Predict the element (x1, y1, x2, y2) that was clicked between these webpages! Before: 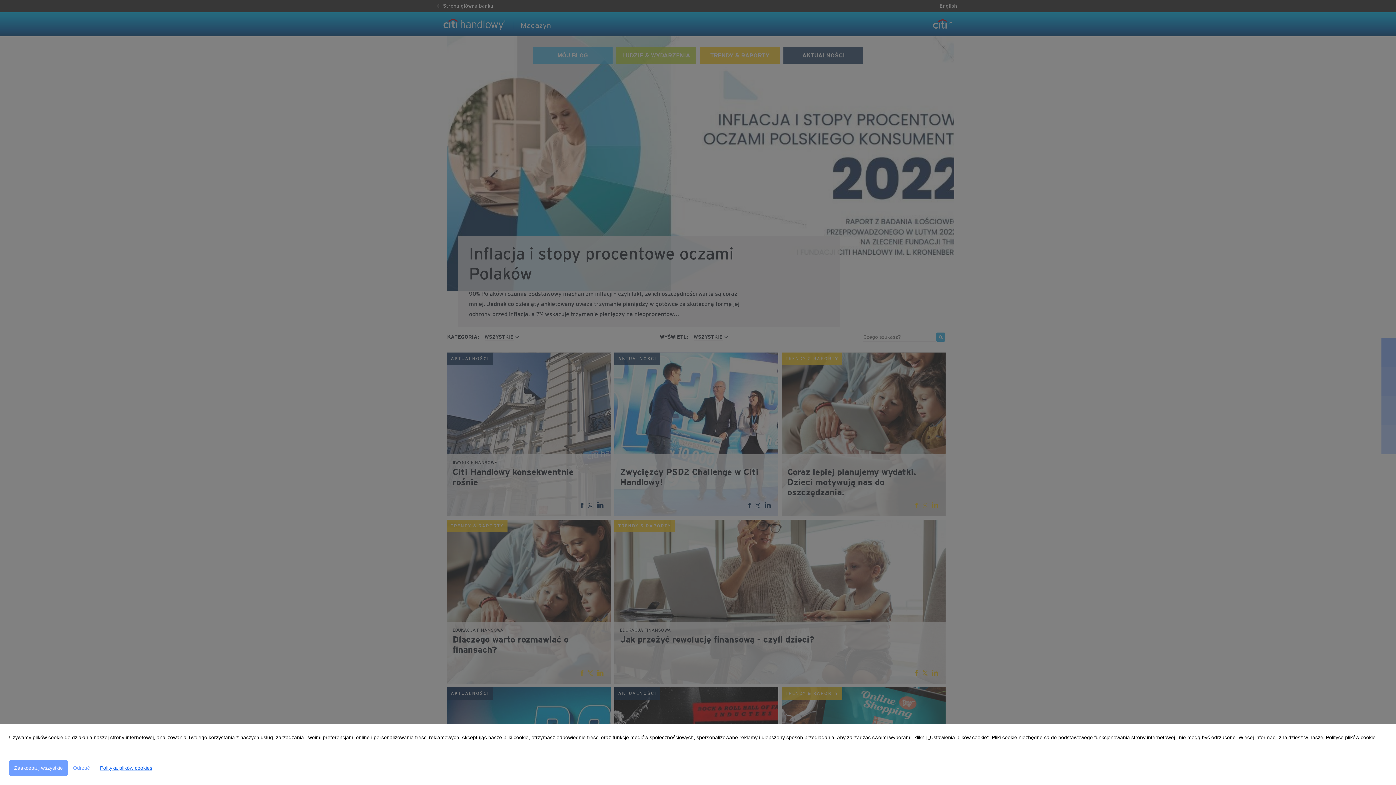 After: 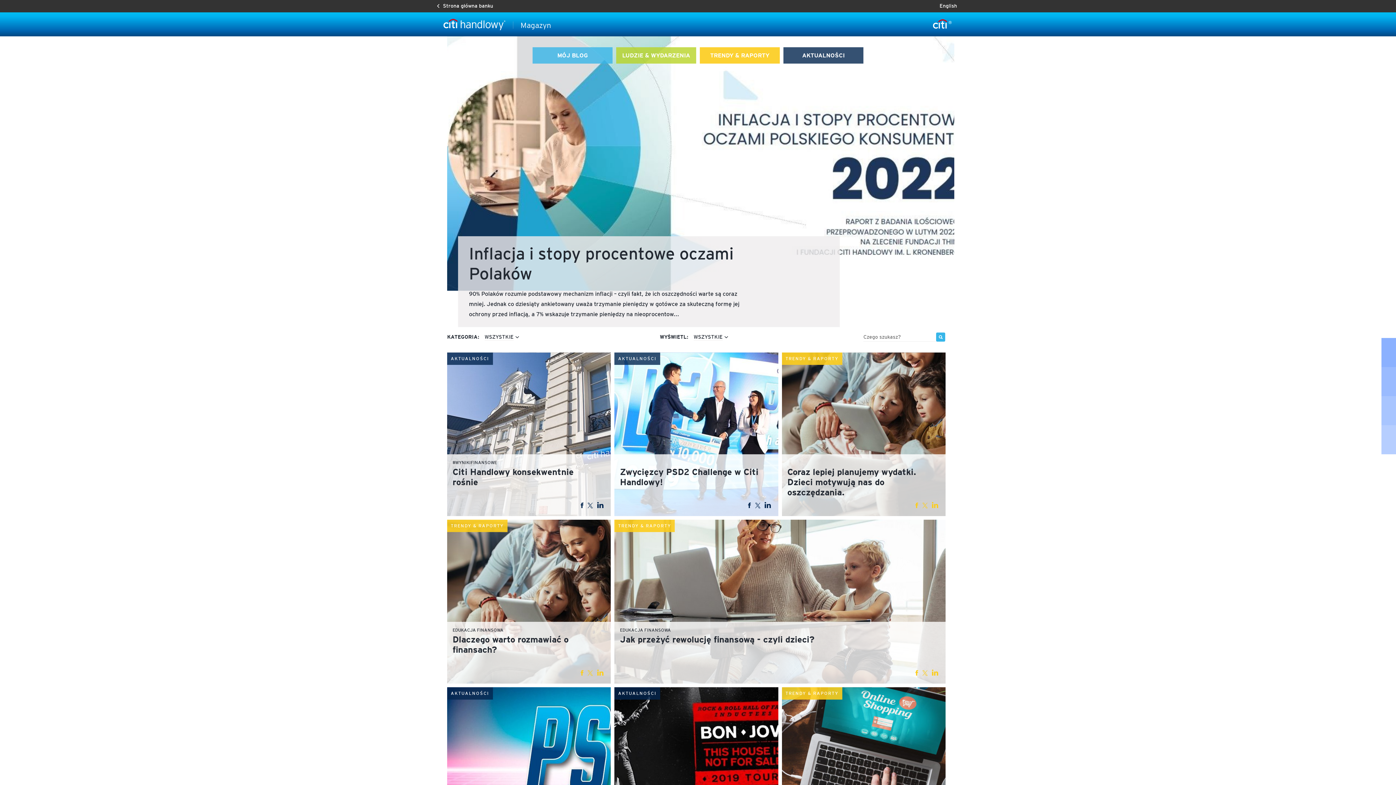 Action: label: Zaakceptuj wszystkie bbox: (9, 760, 68, 776)